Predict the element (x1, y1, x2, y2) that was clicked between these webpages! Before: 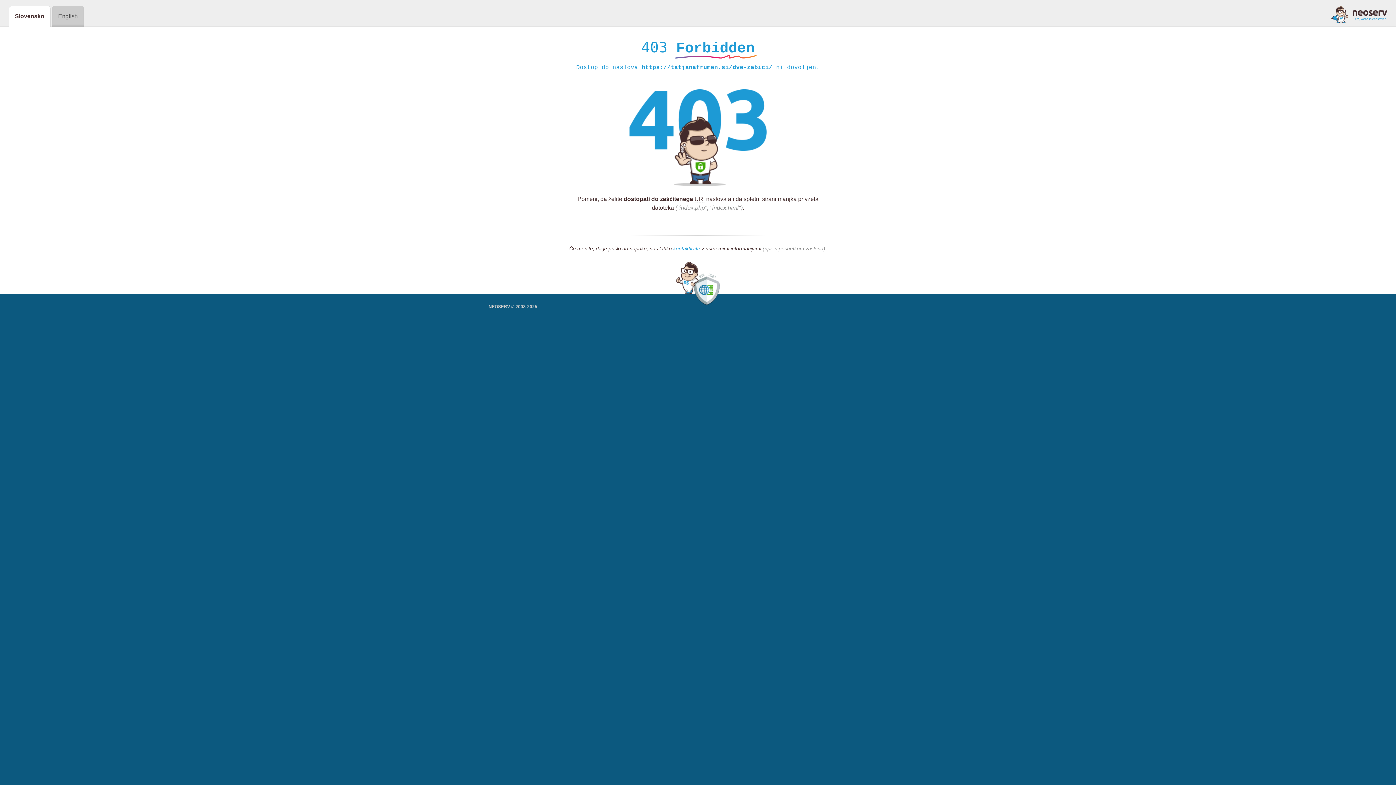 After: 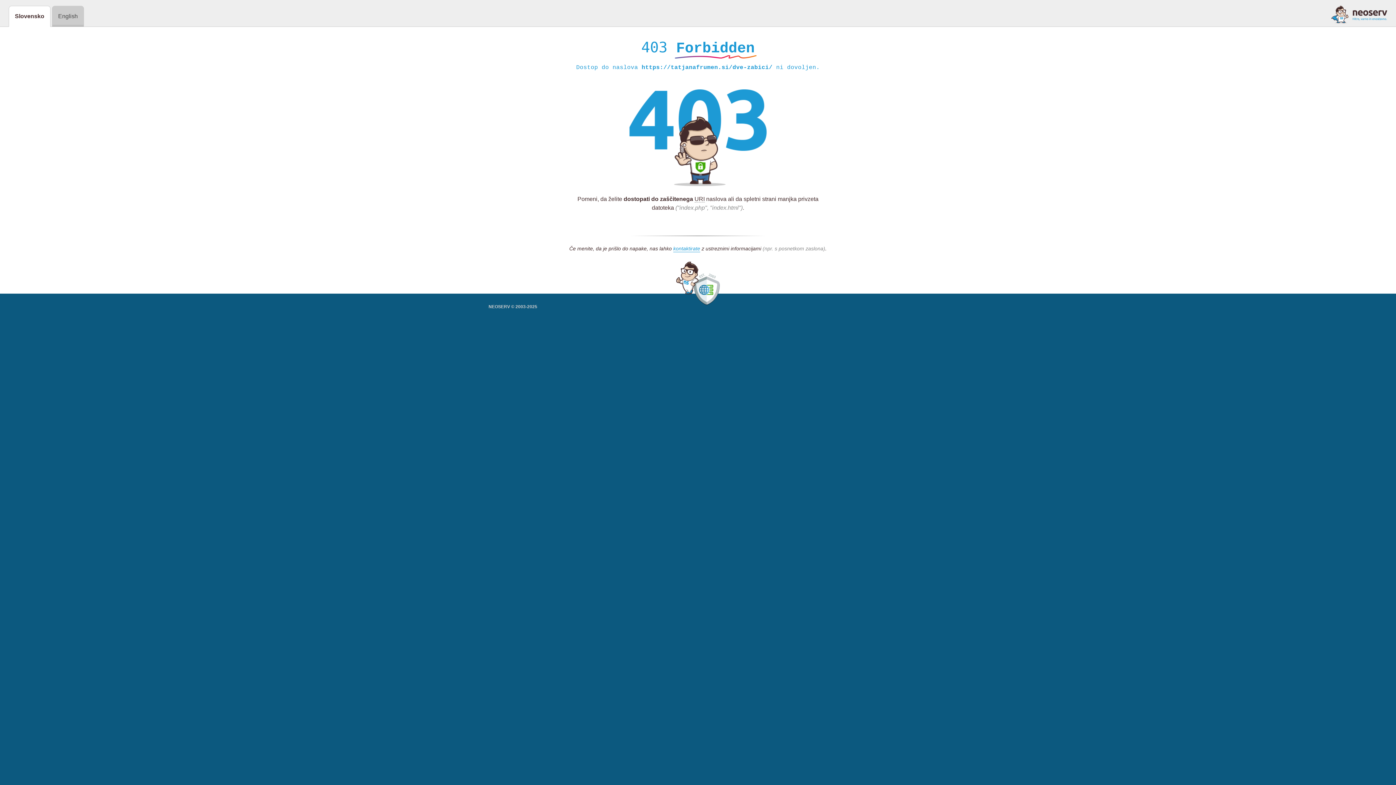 Action: bbox: (1331, 5, 1387, 23)